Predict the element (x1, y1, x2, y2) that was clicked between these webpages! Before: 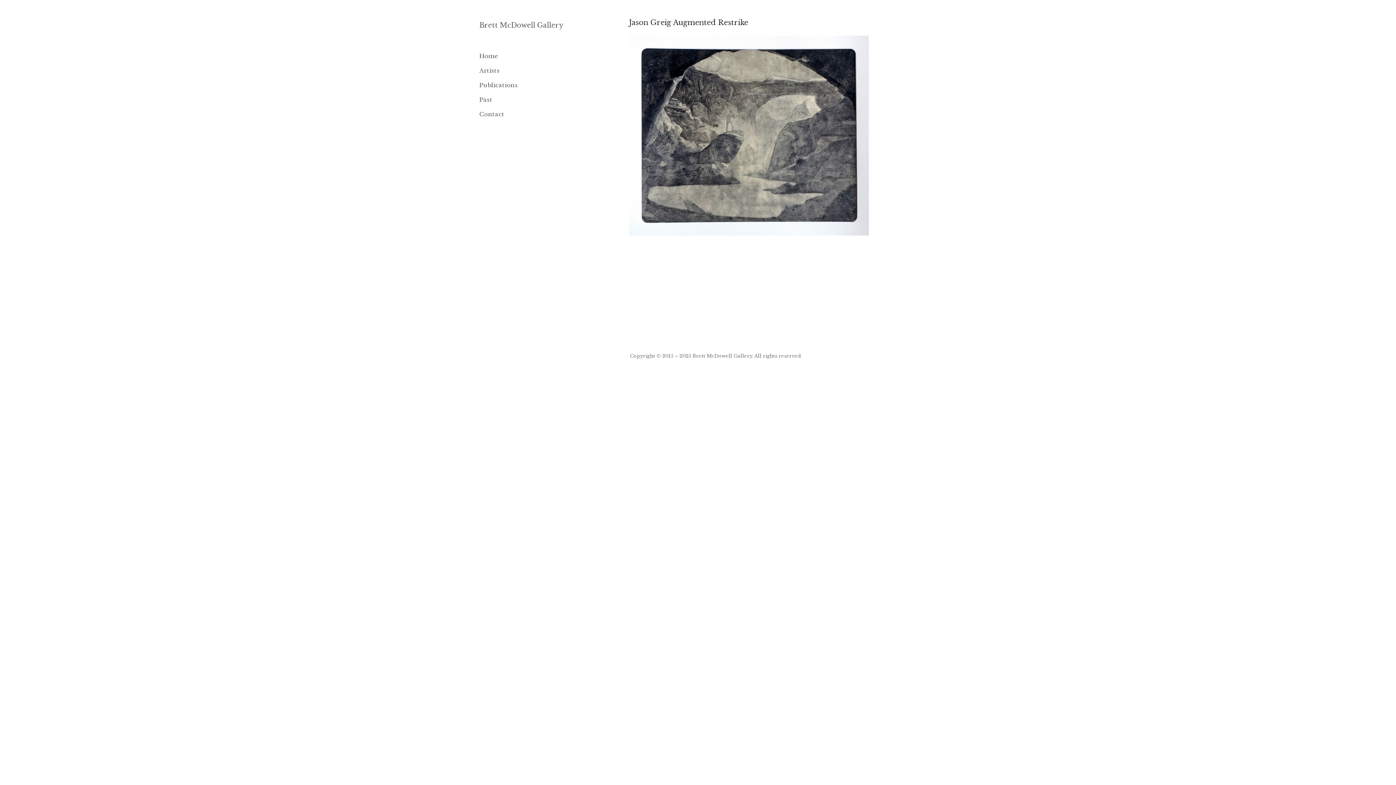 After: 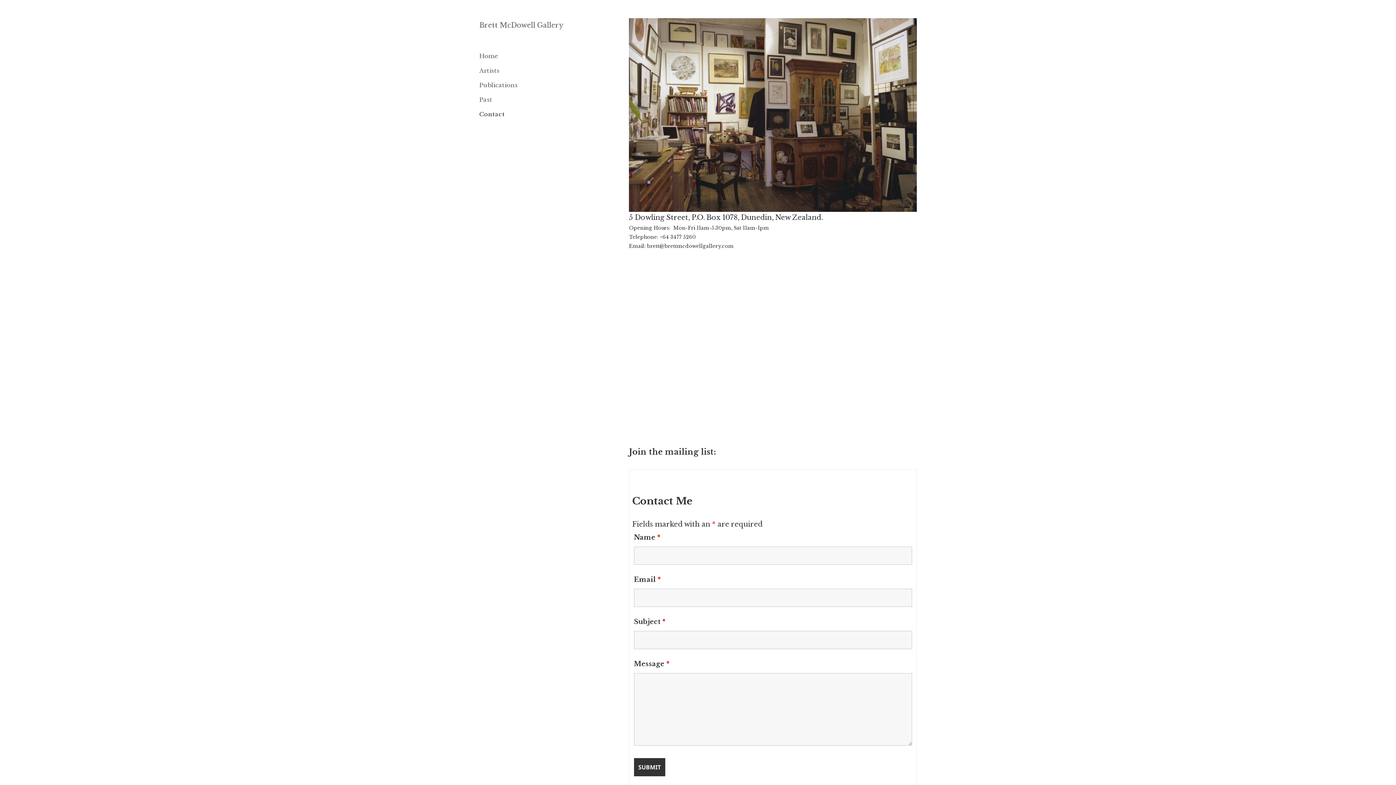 Action: bbox: (479, 106, 588, 121) label: Contact